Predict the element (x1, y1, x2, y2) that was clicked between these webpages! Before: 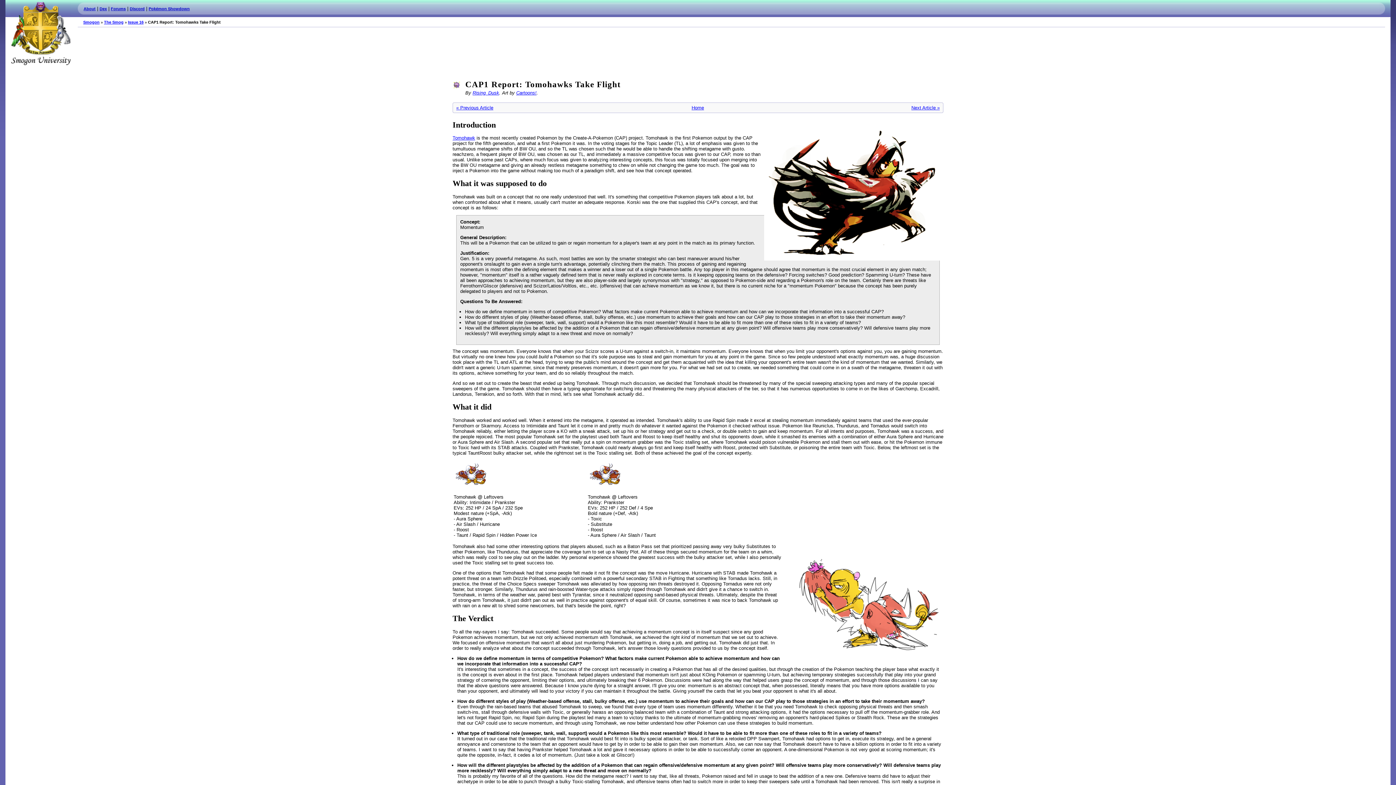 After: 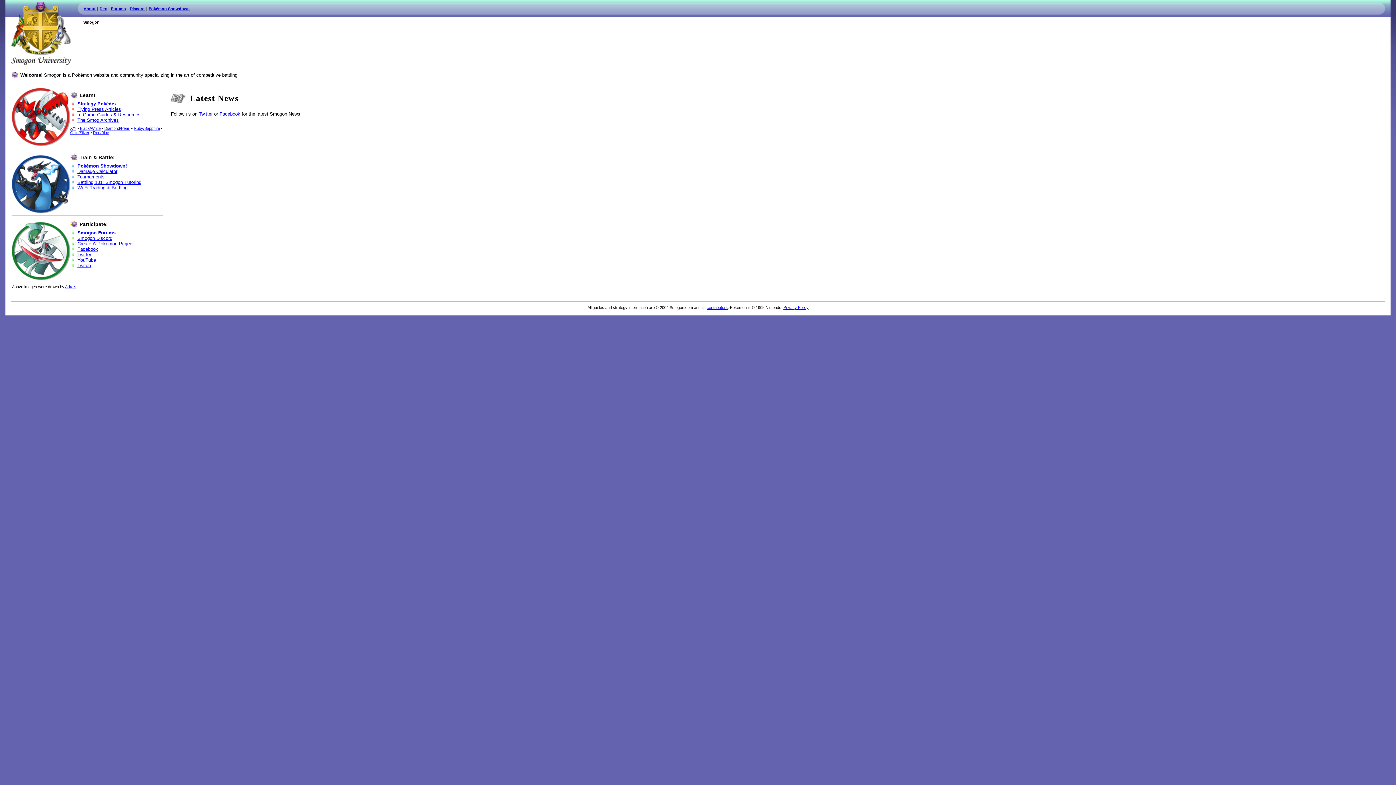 Action: bbox: (83, 20, 99, 24) label: Smogon